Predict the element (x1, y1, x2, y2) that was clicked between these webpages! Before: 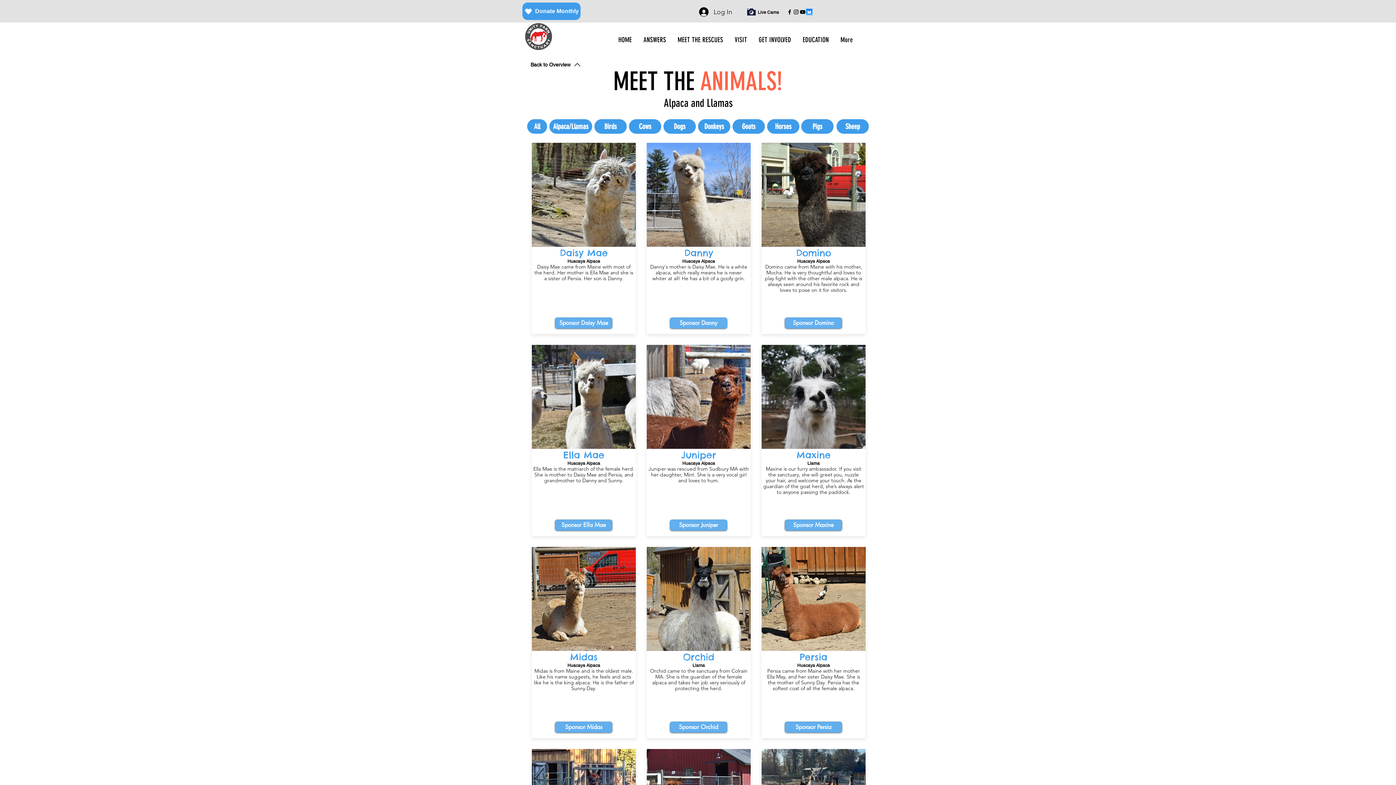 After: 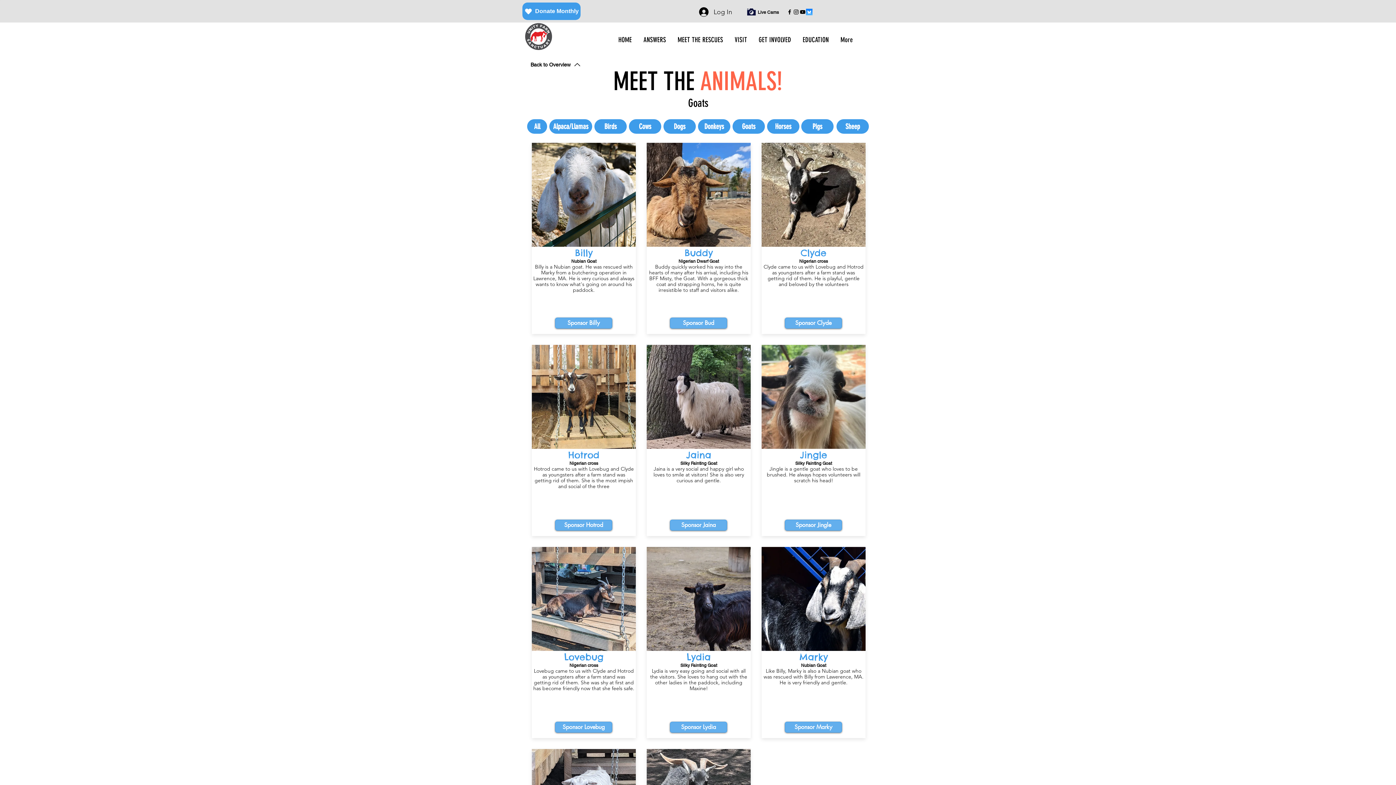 Action: bbox: (732, 119, 765, 133) label: Goats